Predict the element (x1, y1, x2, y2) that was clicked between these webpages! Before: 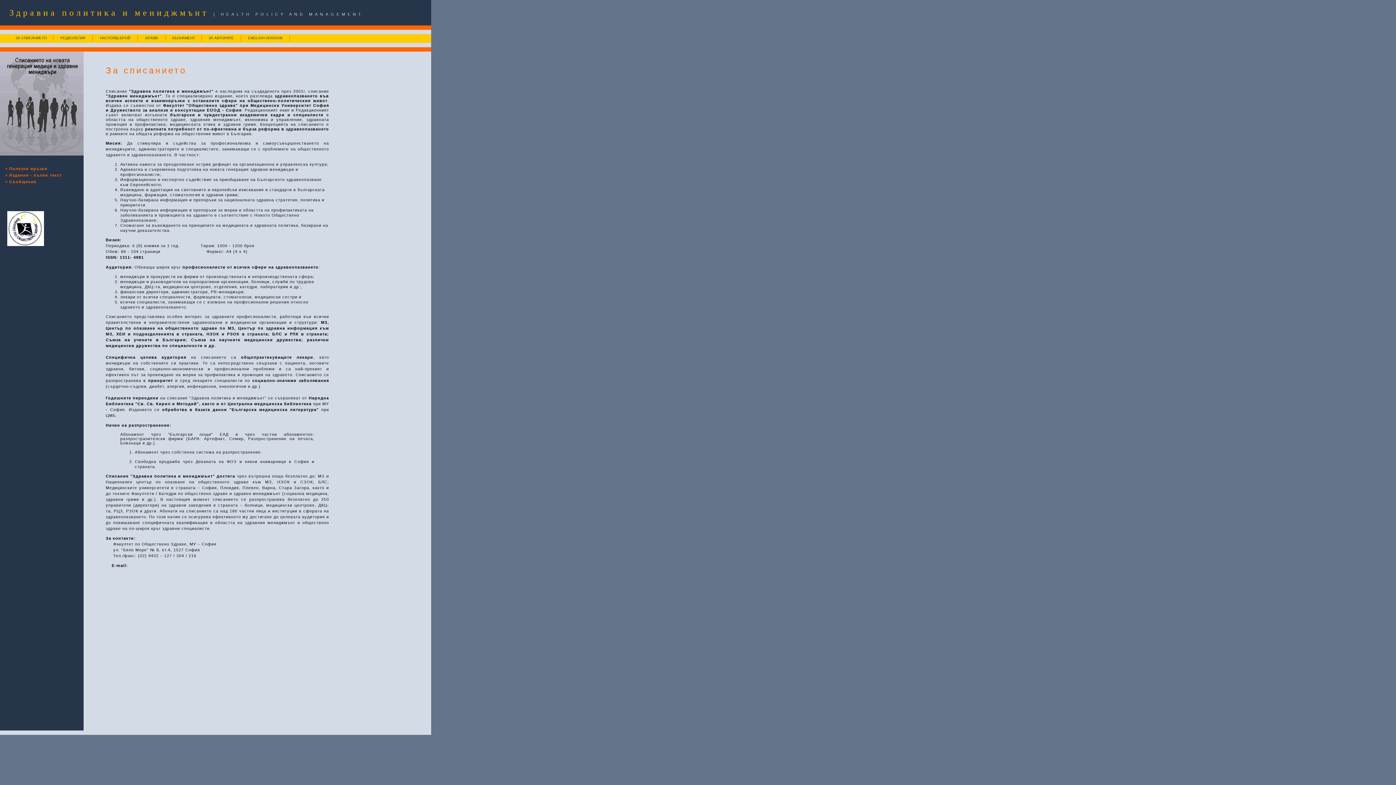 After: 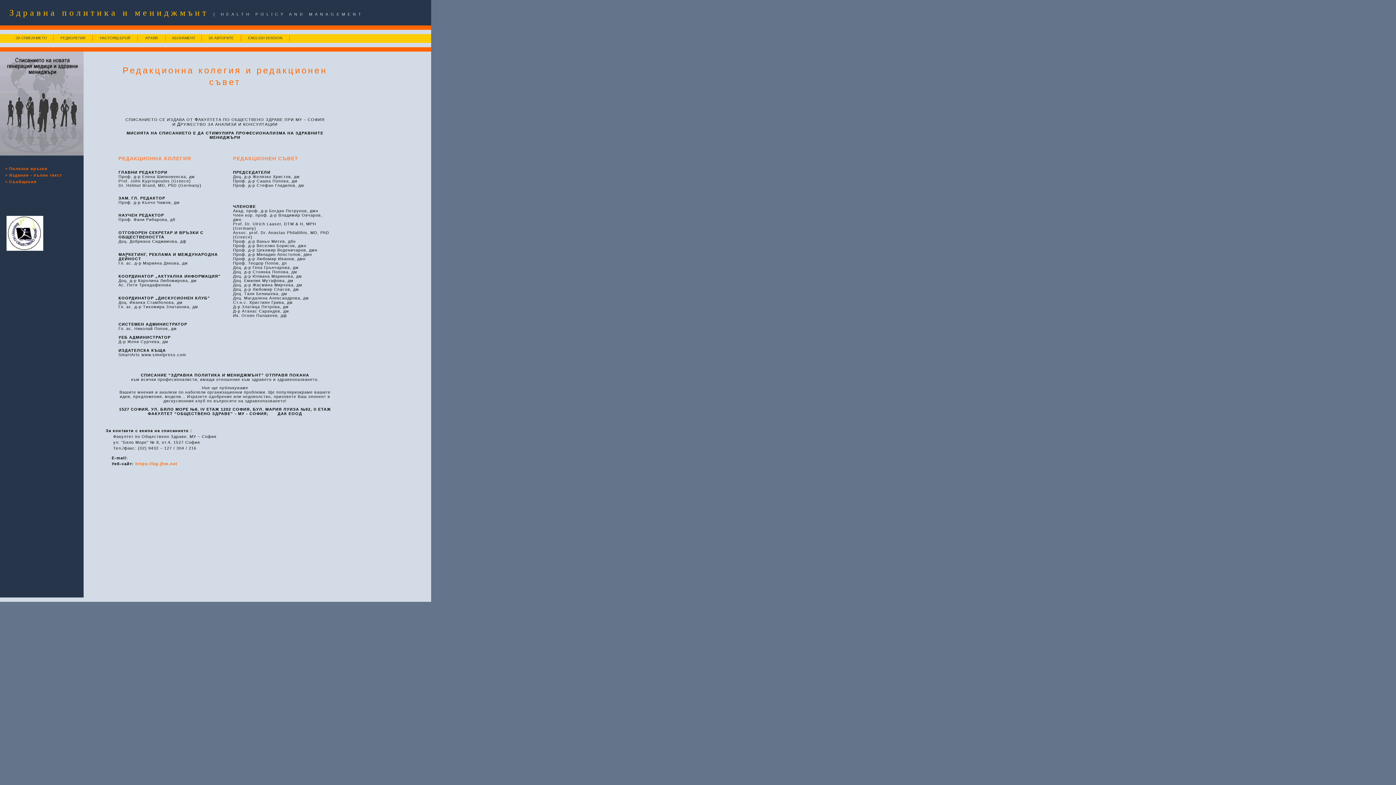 Action: bbox: (53, 35, 92, 41) label: РЕДКОЛЕГИЯ